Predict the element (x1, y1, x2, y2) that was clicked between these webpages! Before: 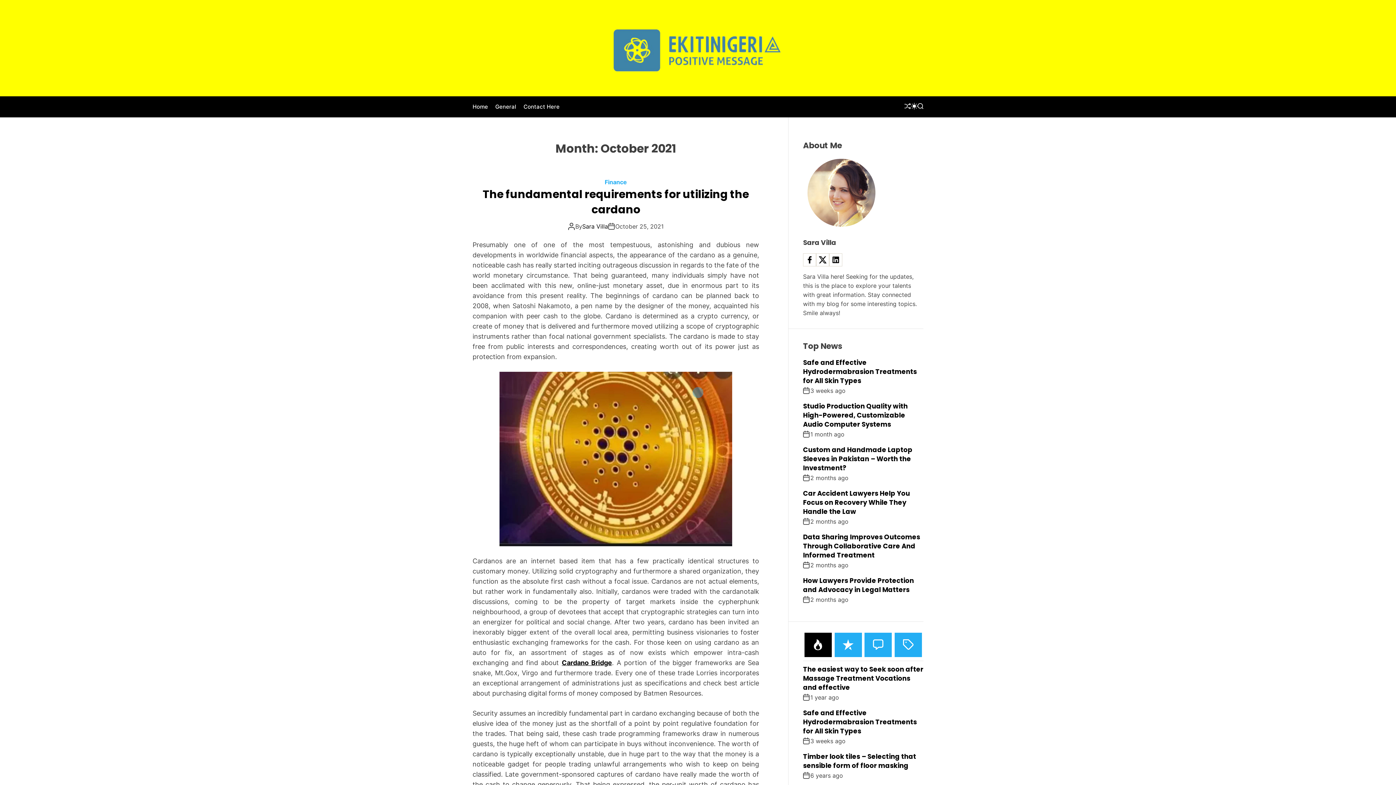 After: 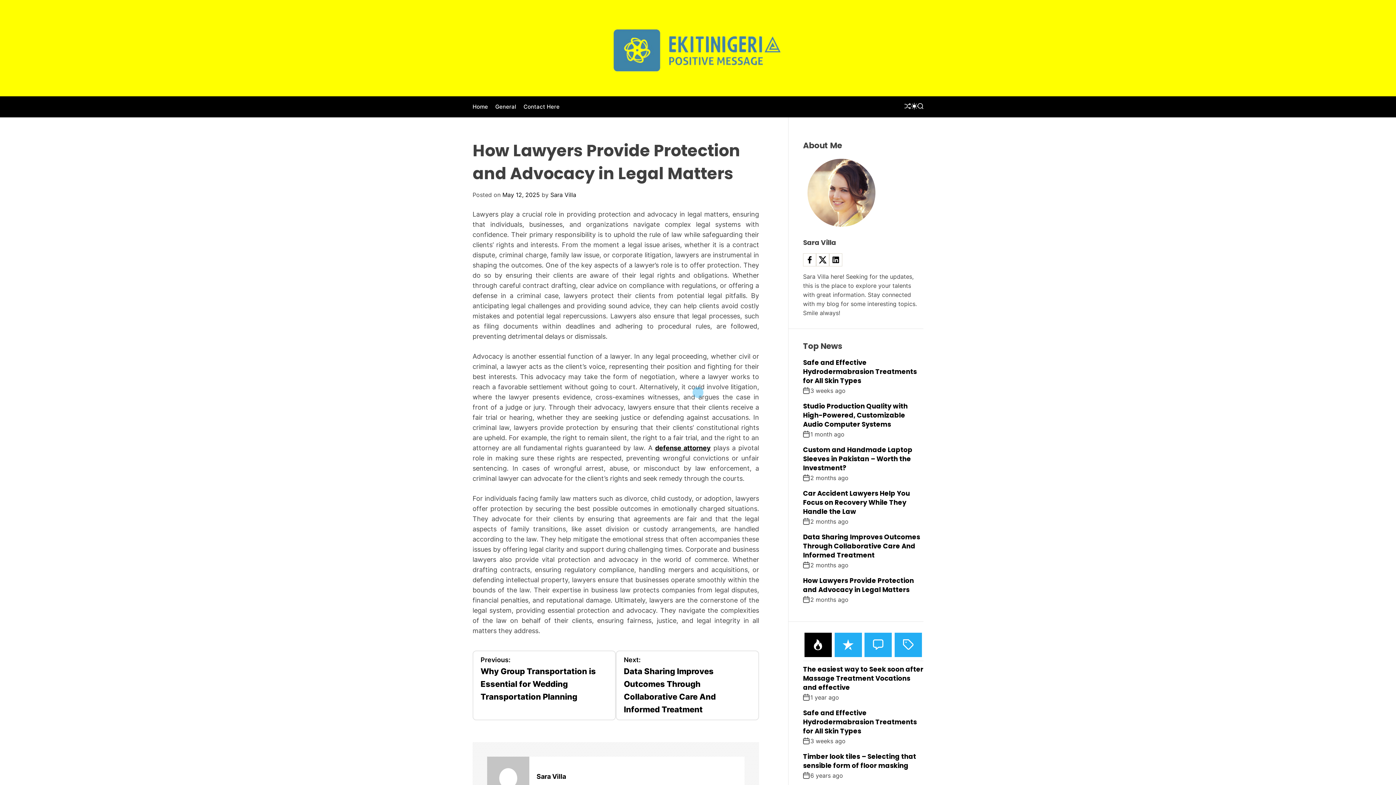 Action: bbox: (803, 576, 914, 594) label: How Lawyers Provide Protection and Advocacy in Legal Matters